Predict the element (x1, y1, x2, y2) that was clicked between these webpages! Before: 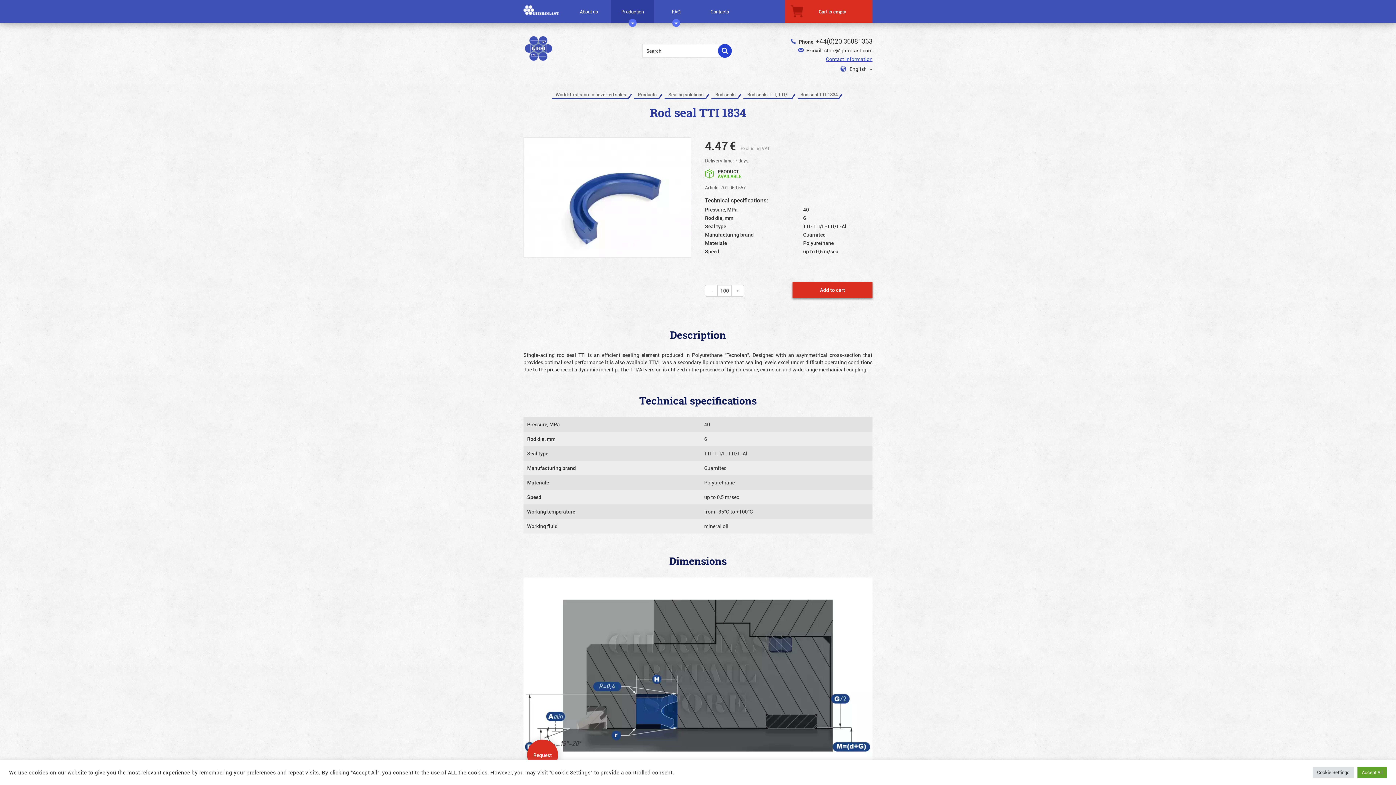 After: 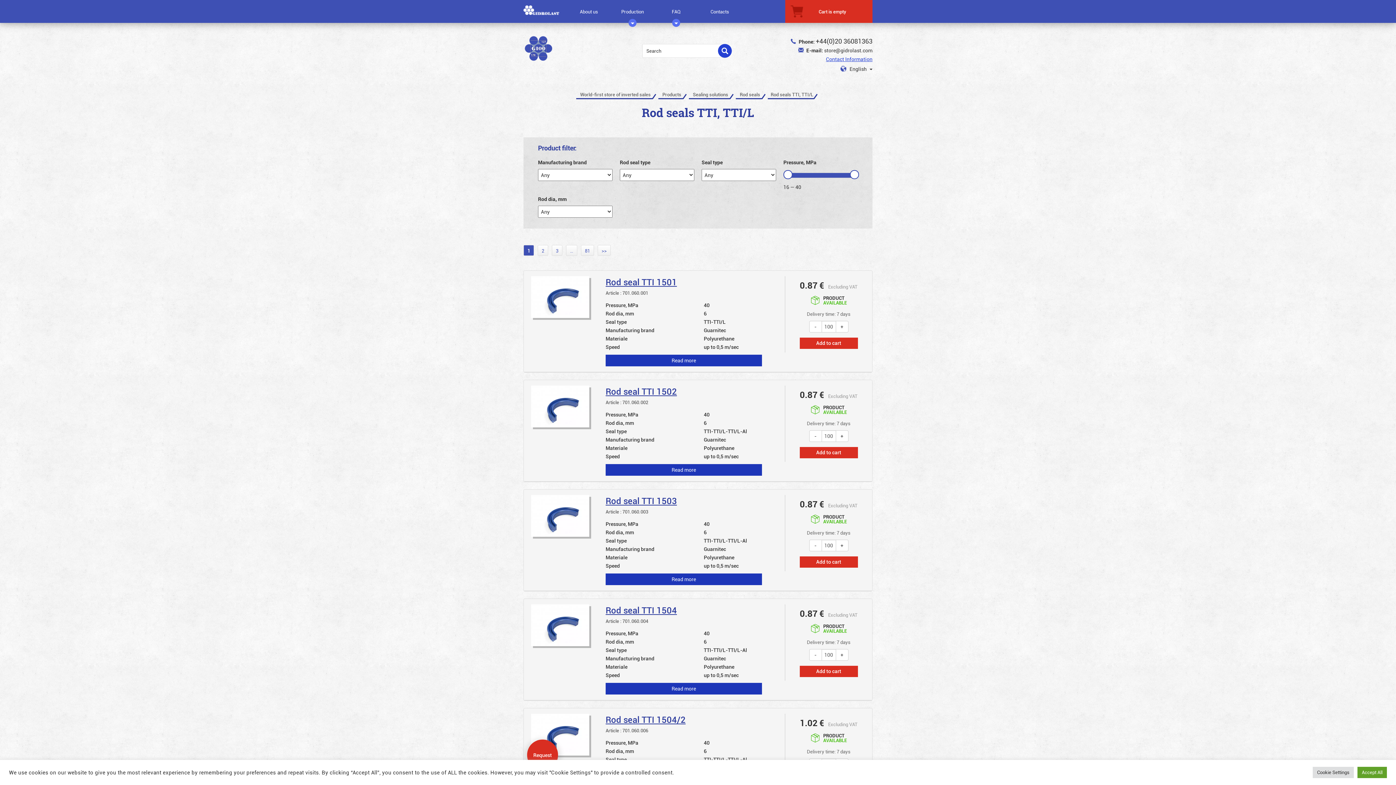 Action: label: Rod seals TTI, TTI/L bbox: (744, 91, 796, 97)